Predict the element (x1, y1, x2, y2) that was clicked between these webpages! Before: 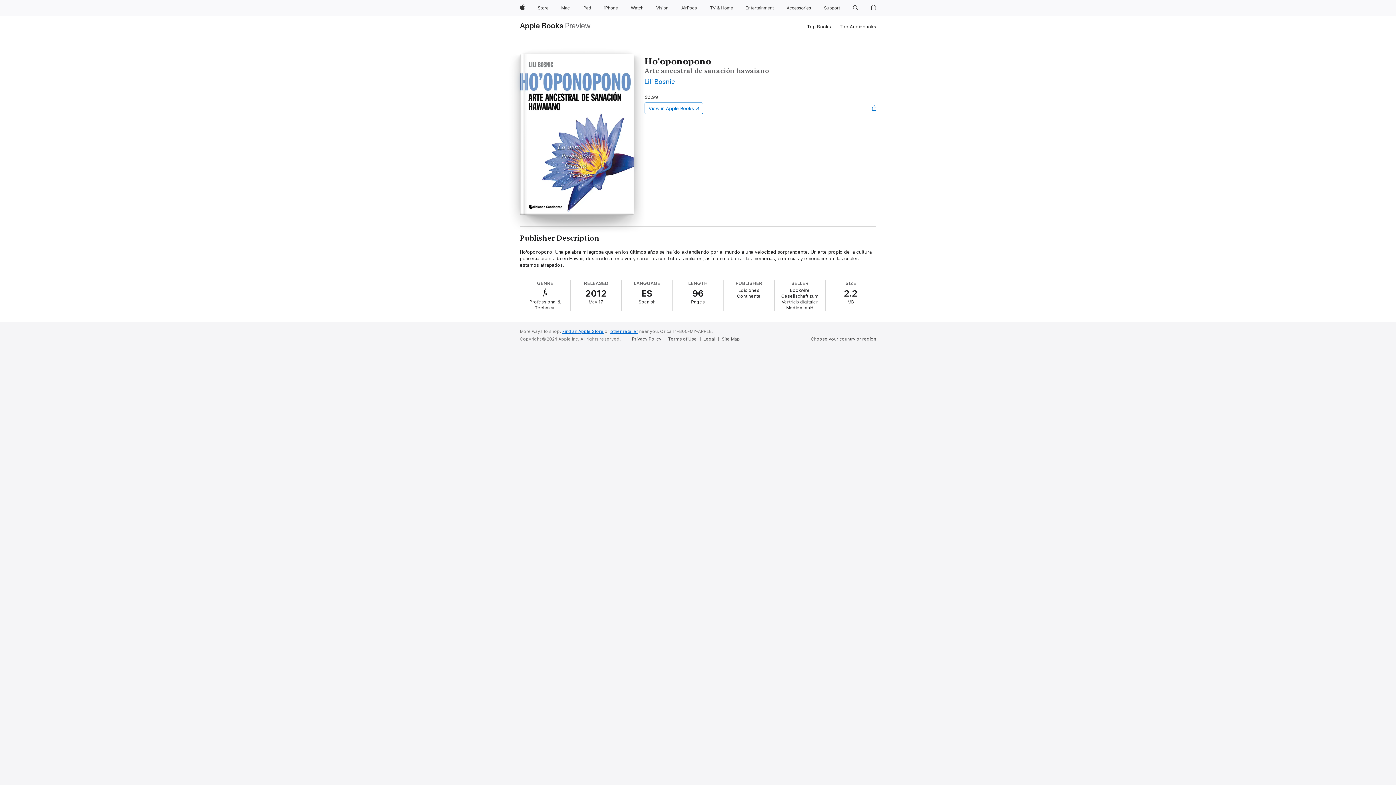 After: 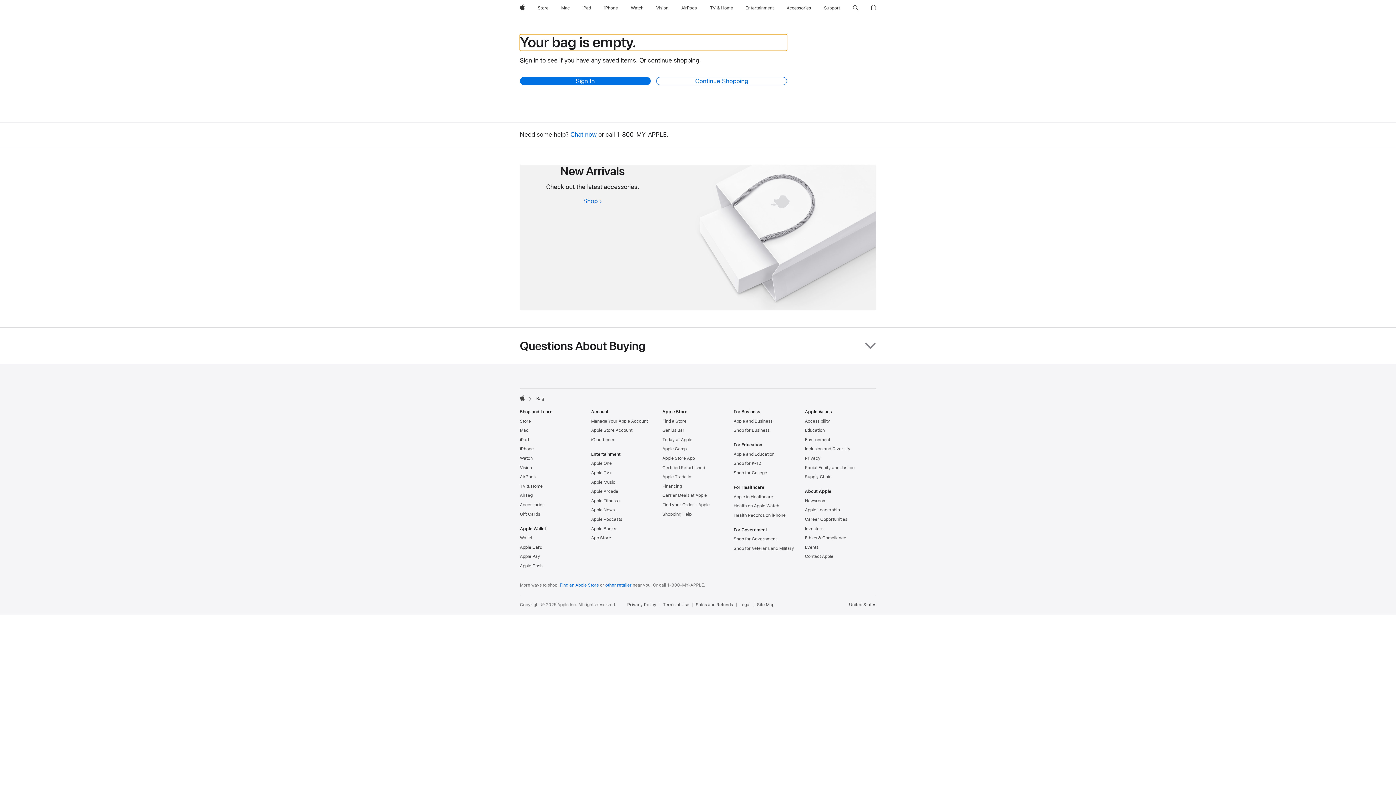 Action: bbox: (868, 0, 879, 16) label: Shopping Bag